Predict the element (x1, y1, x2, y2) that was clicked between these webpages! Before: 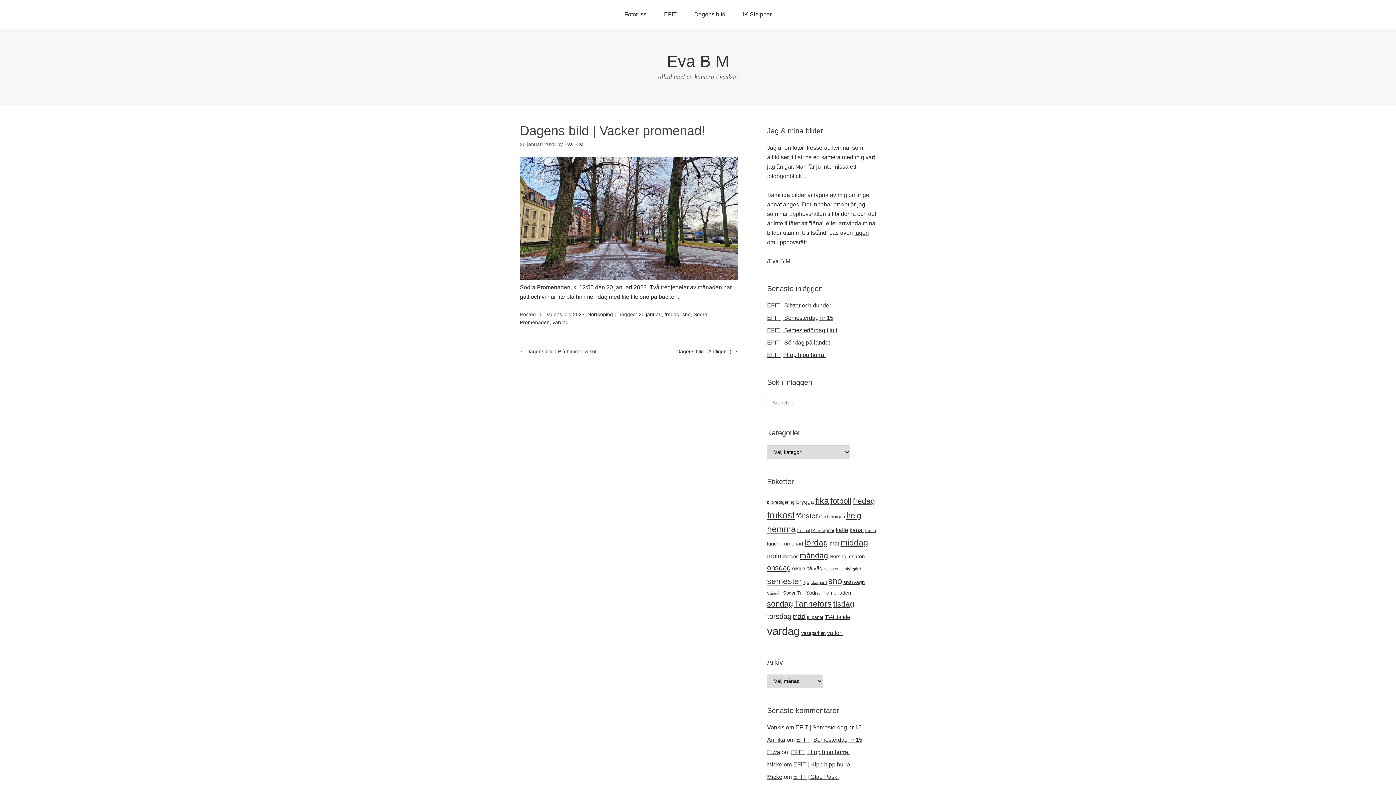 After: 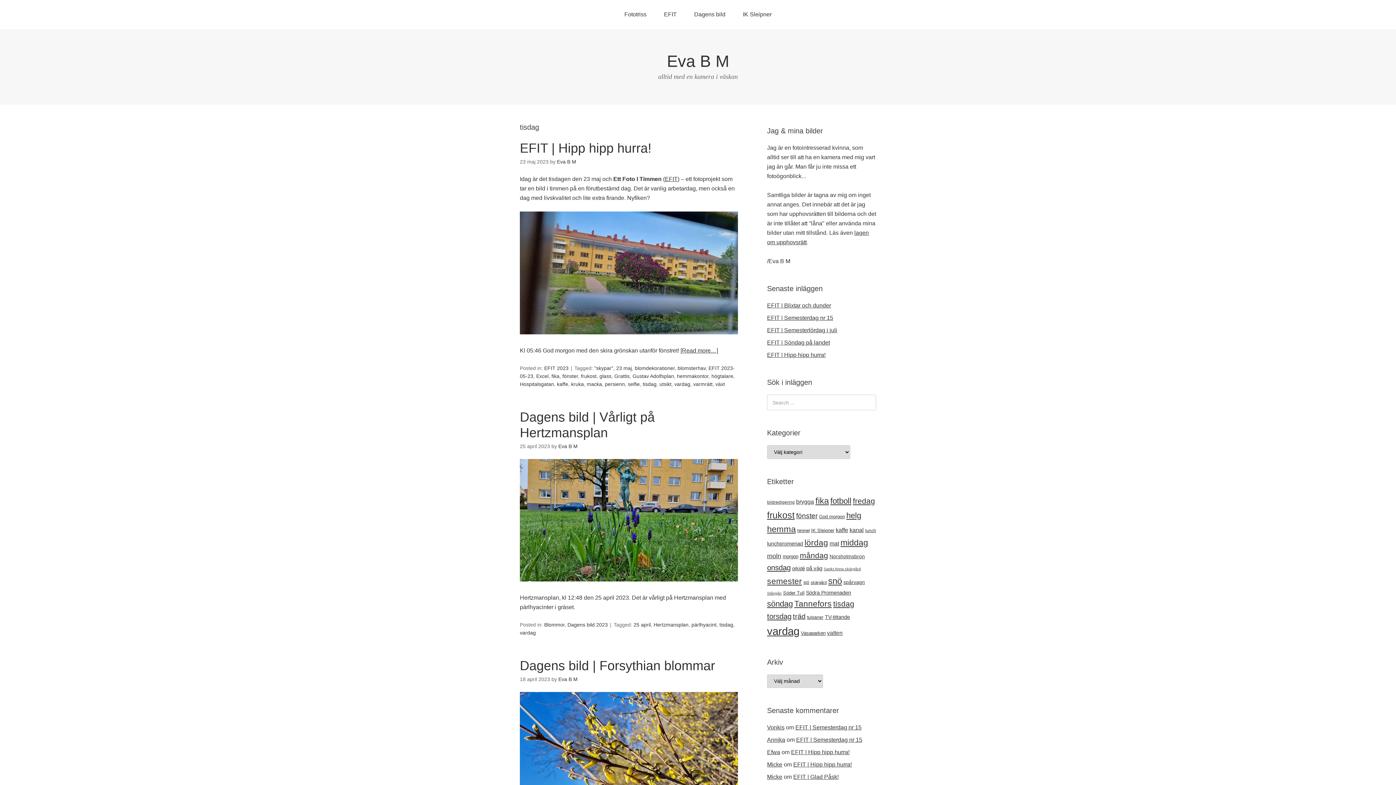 Action: label: tisdag (44 objekt) bbox: (833, 599, 854, 608)